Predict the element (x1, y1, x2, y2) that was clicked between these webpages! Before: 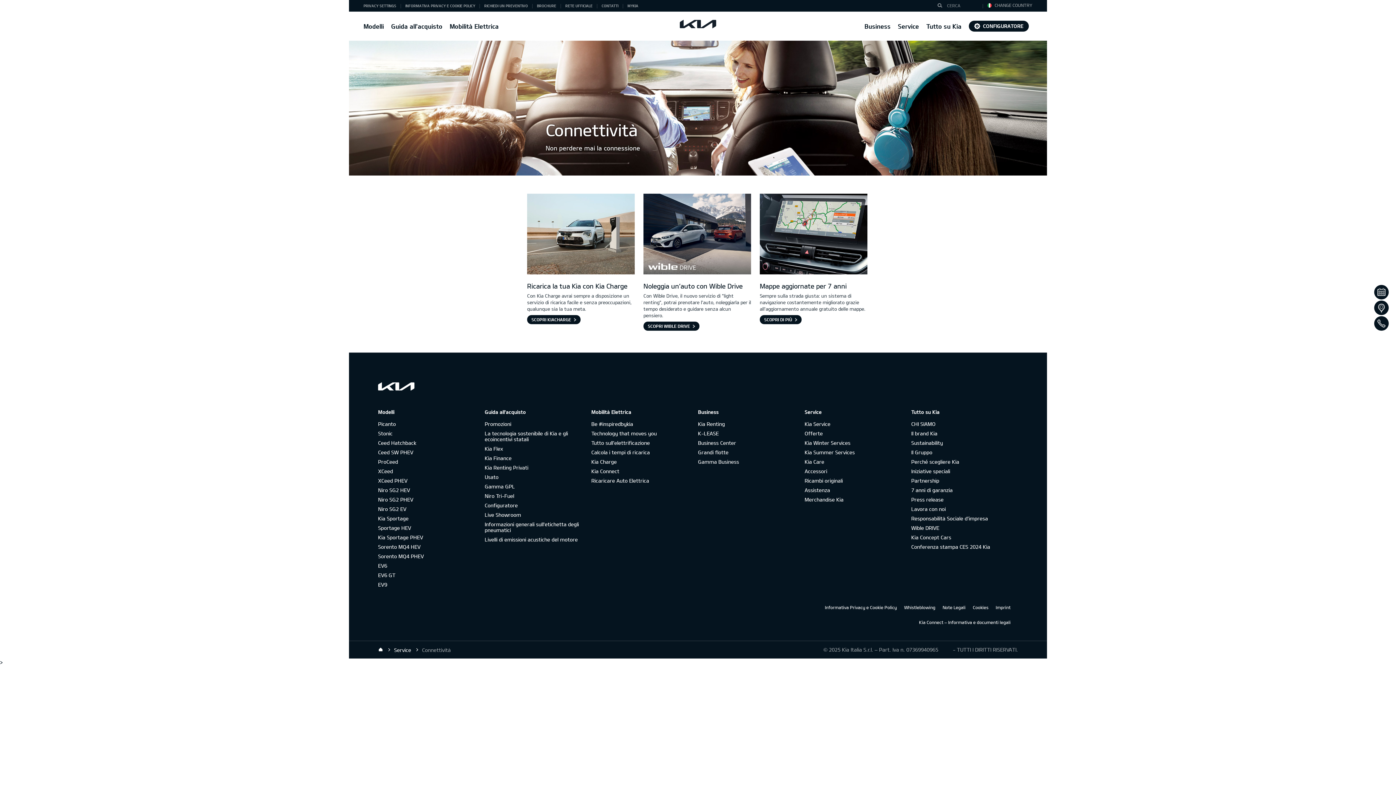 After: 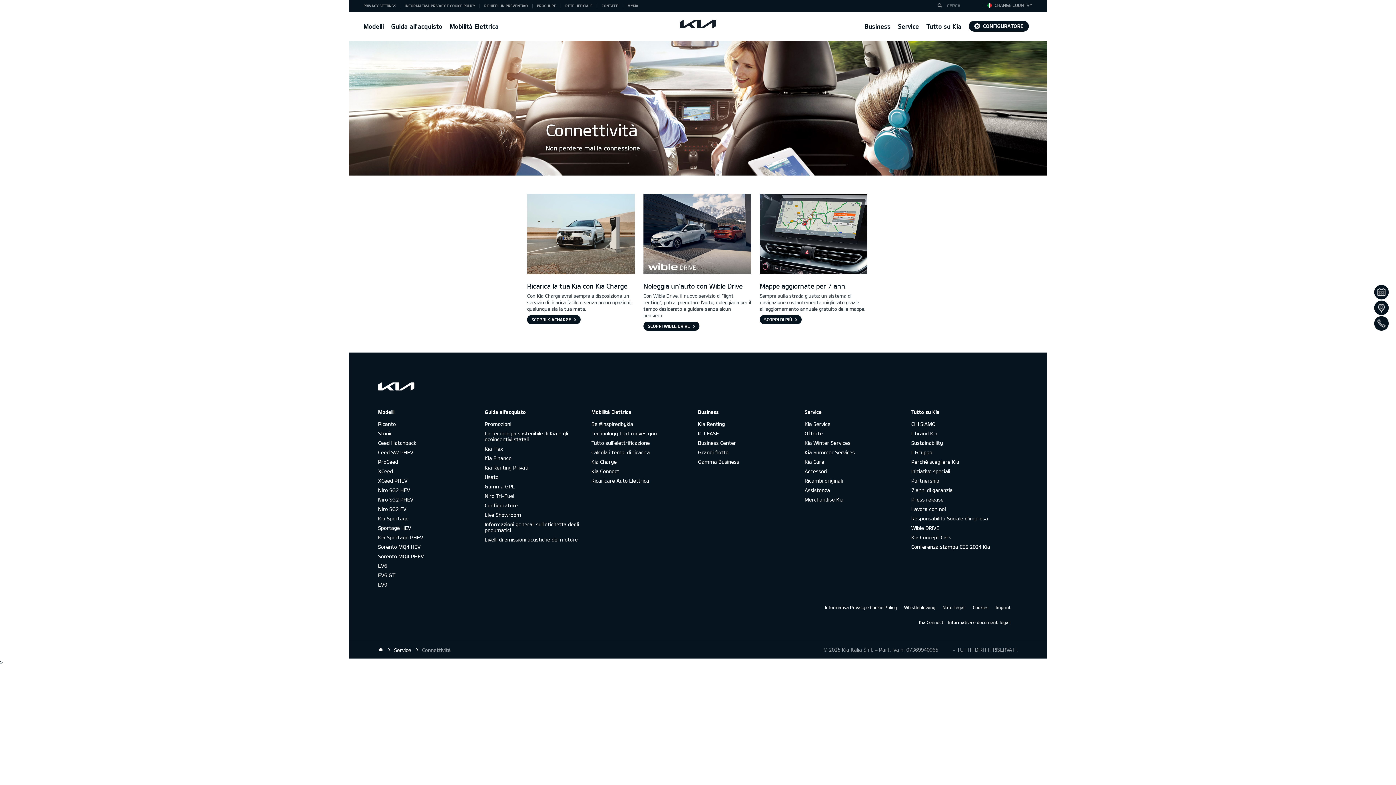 Action: bbox: (926, 23, 961, 29) label: Tutto su Kia